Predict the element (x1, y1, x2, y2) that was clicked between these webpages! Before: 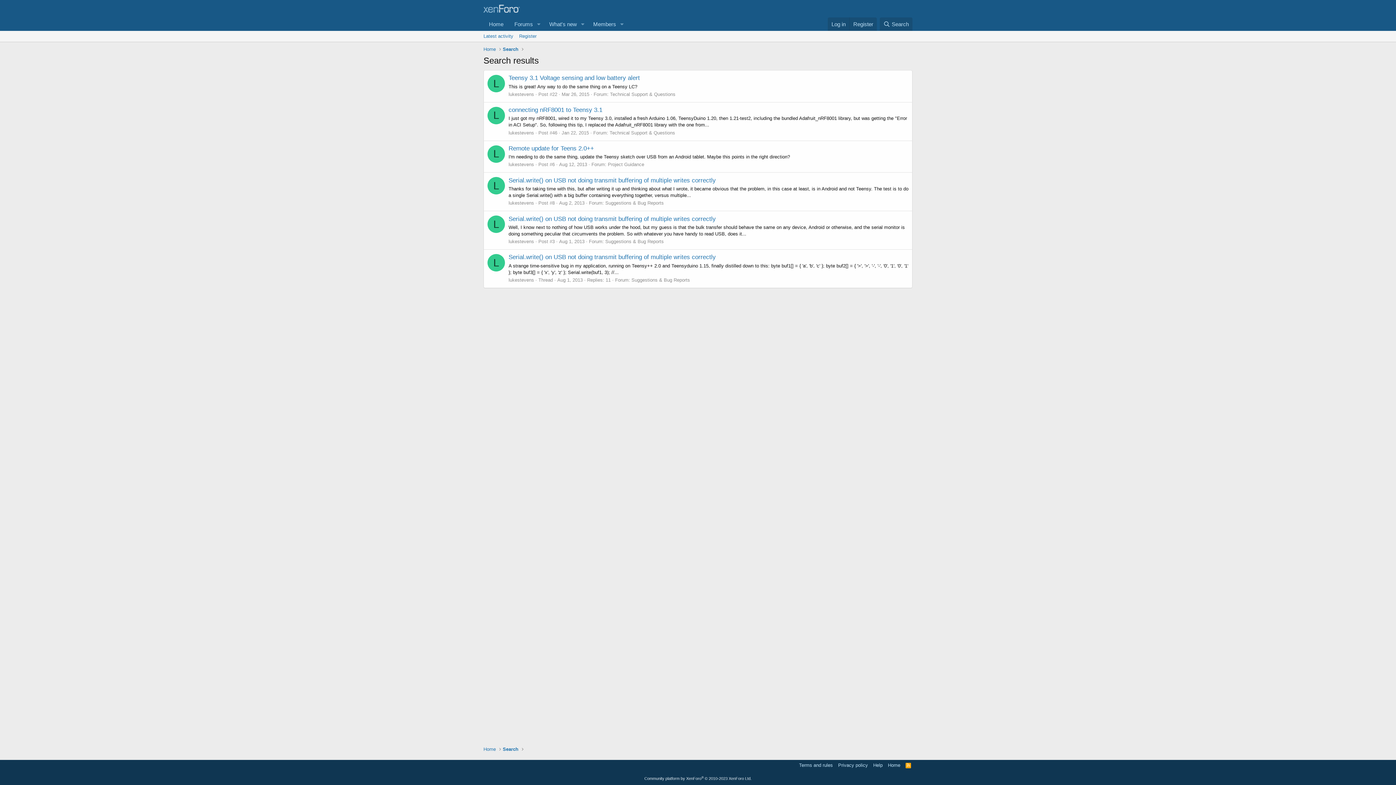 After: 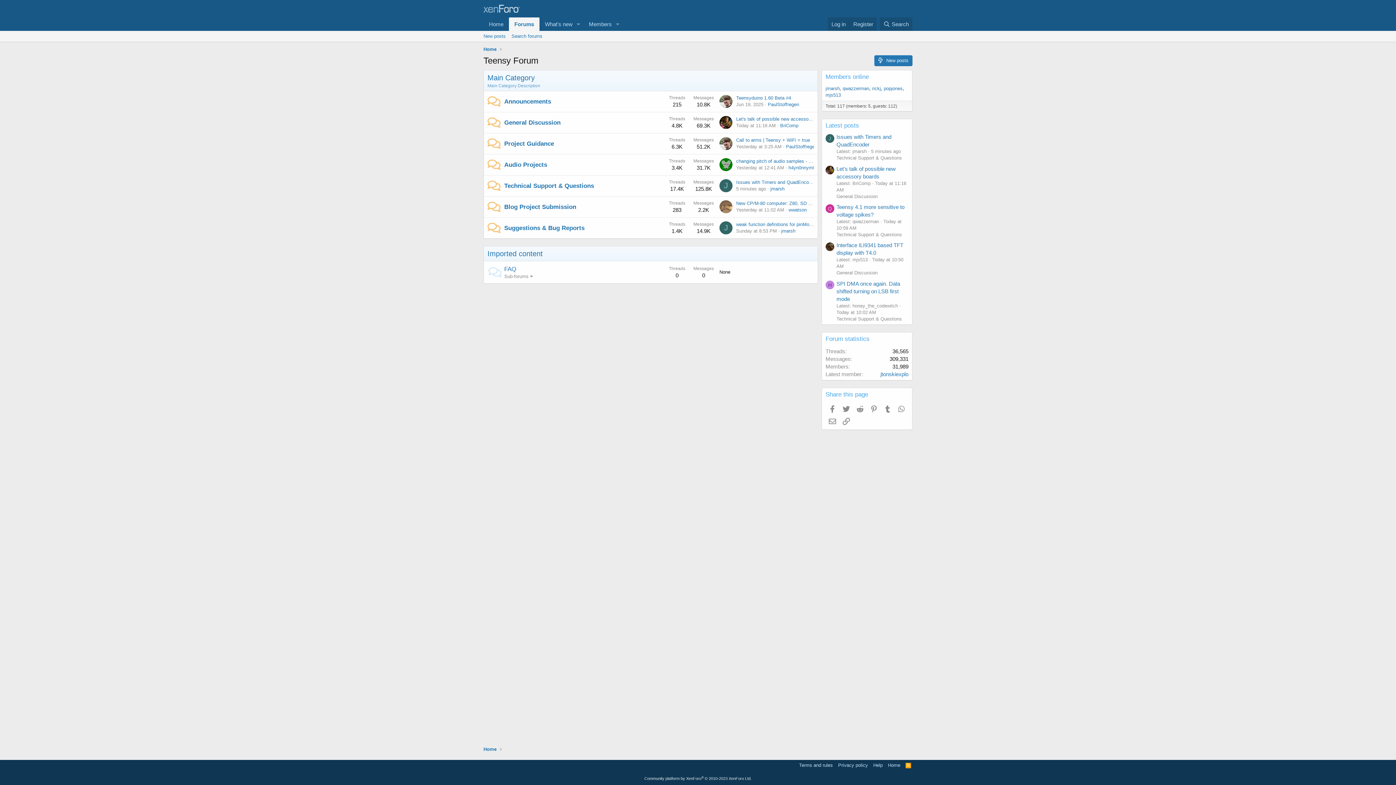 Action: label: Home bbox: (483, 45, 496, 52)